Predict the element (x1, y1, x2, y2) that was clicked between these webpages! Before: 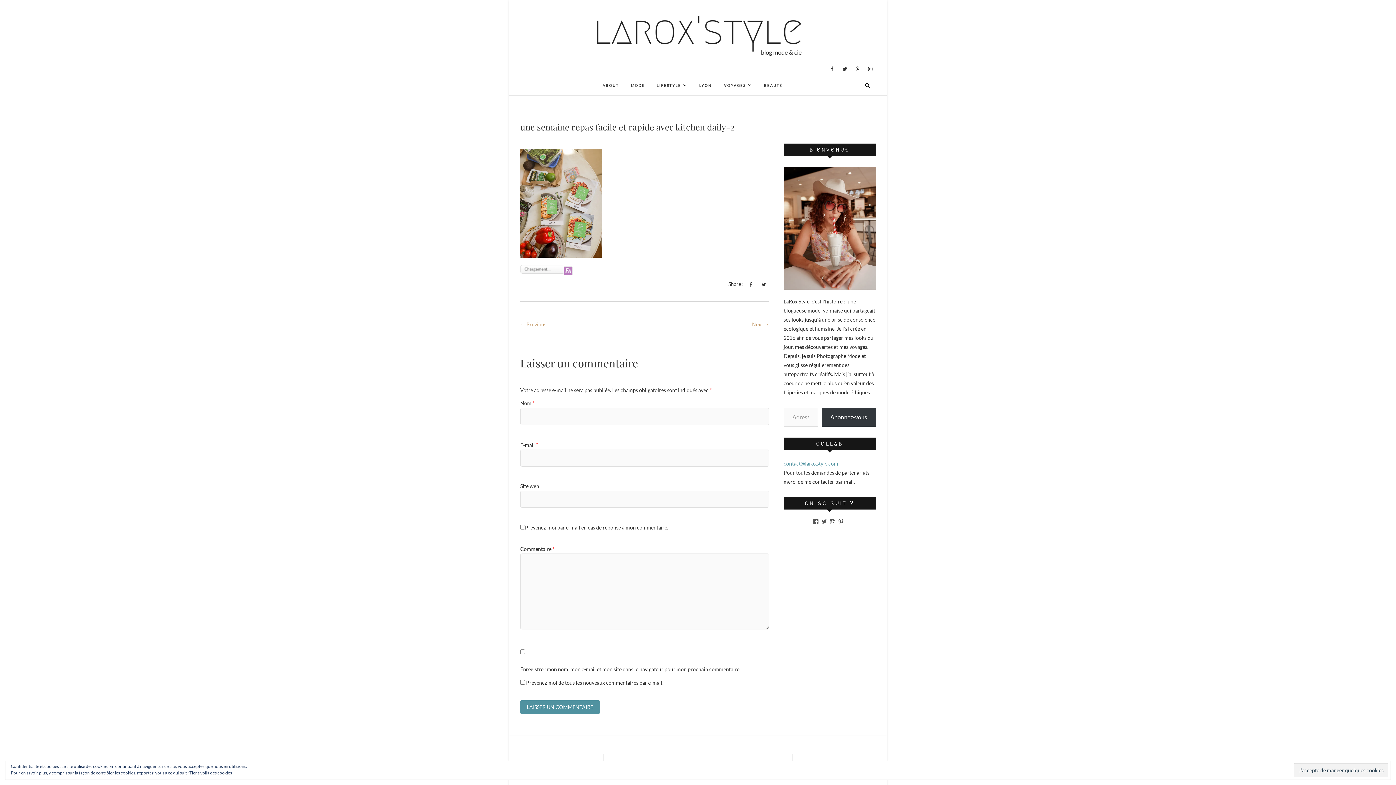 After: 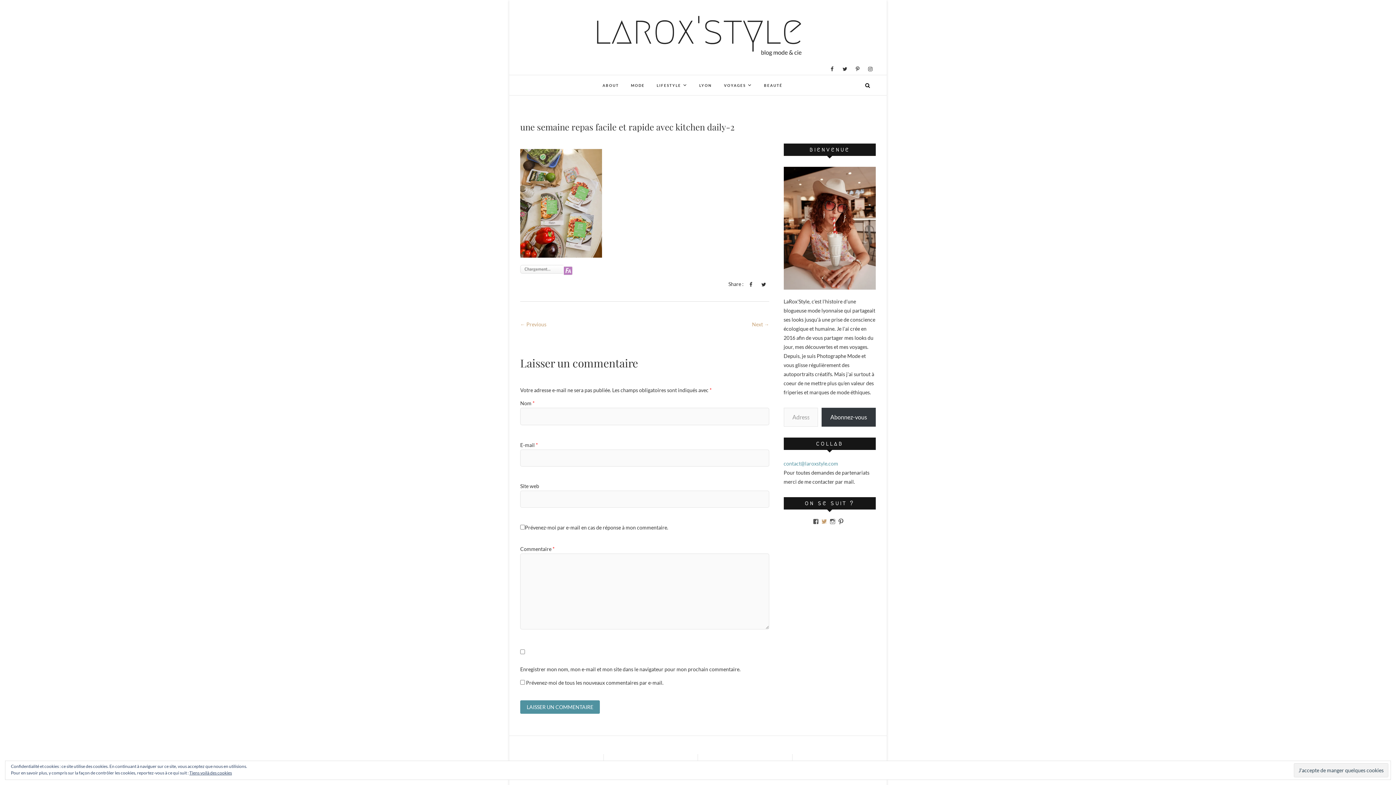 Action: bbox: (821, 518, 827, 524) label: Voir le profil de laroxstyle sur Twitter